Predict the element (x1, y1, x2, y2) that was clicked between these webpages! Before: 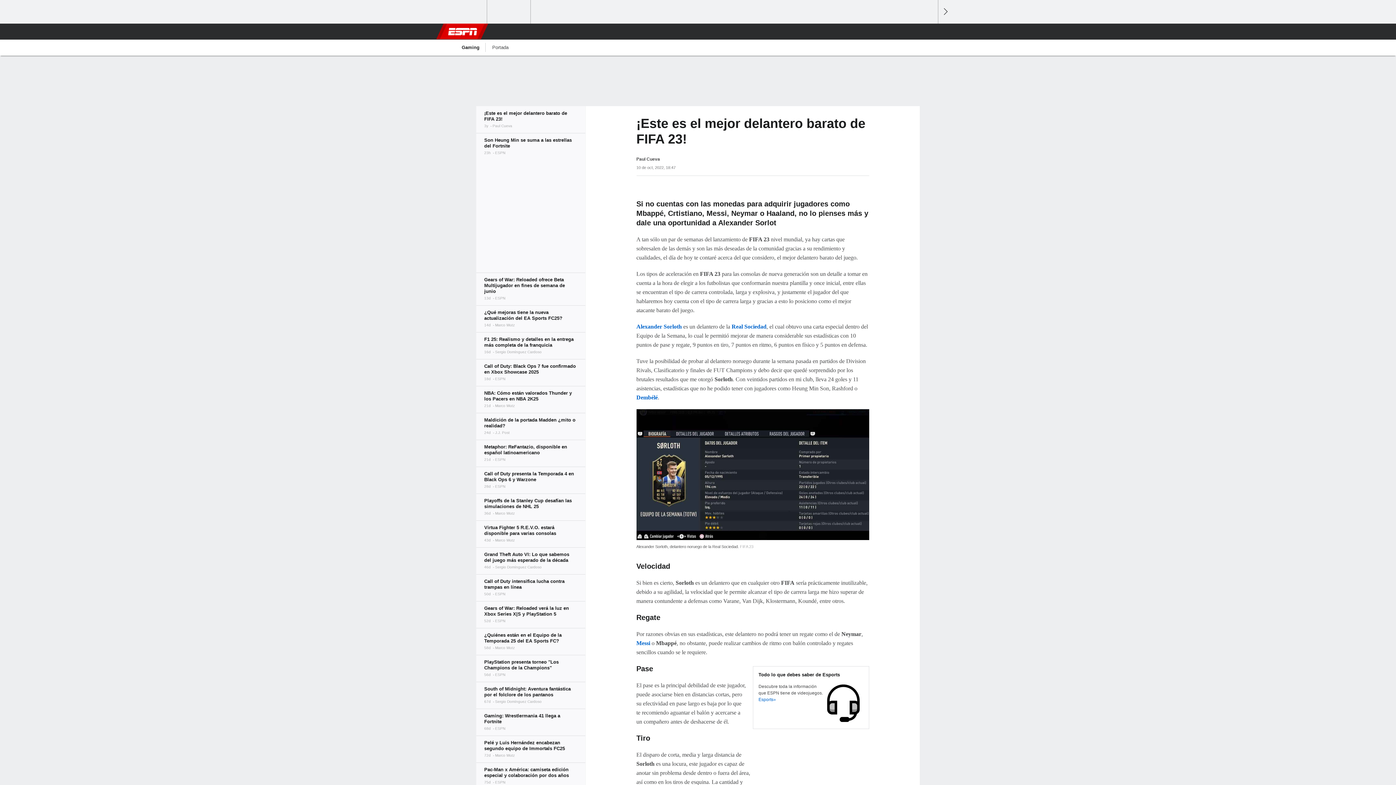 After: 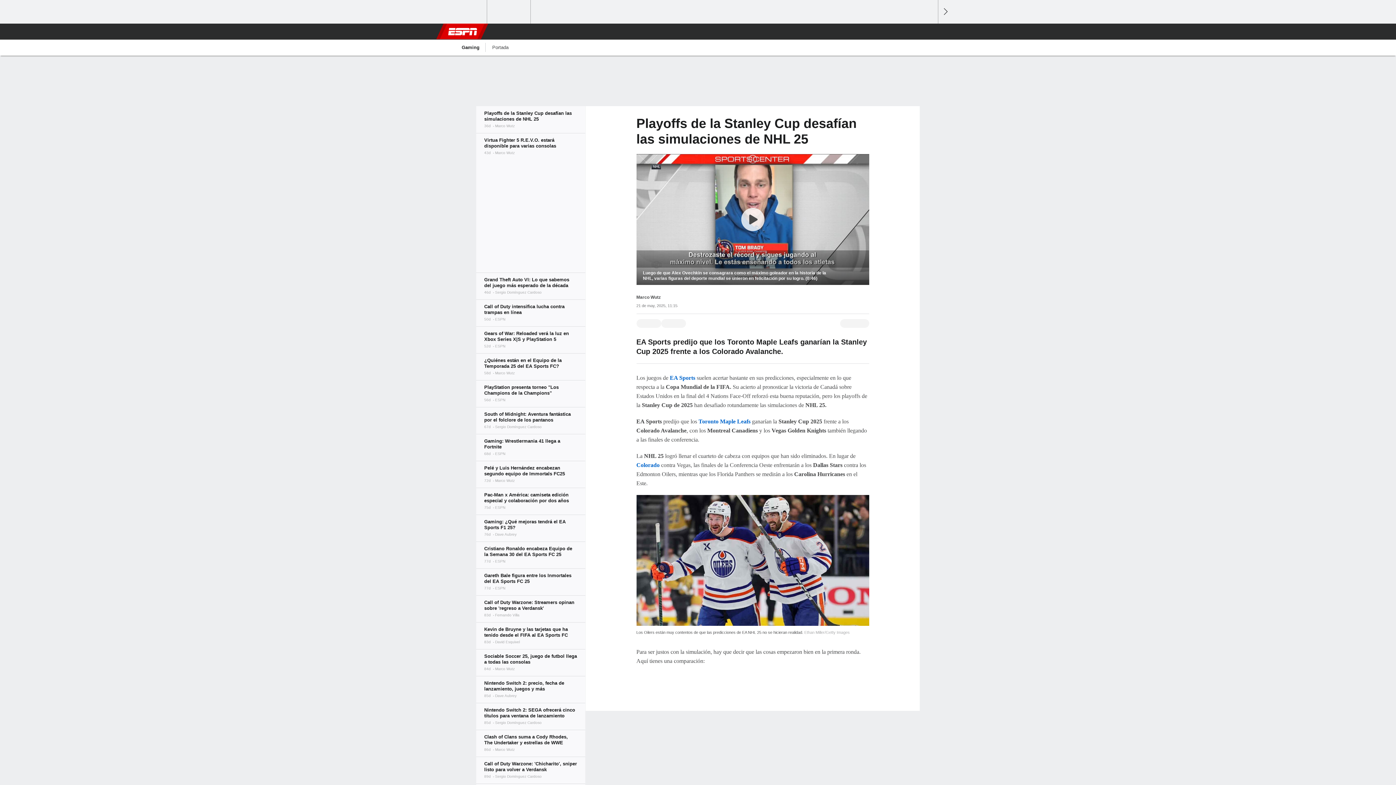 Action: bbox: (476, 493, 585, 520)